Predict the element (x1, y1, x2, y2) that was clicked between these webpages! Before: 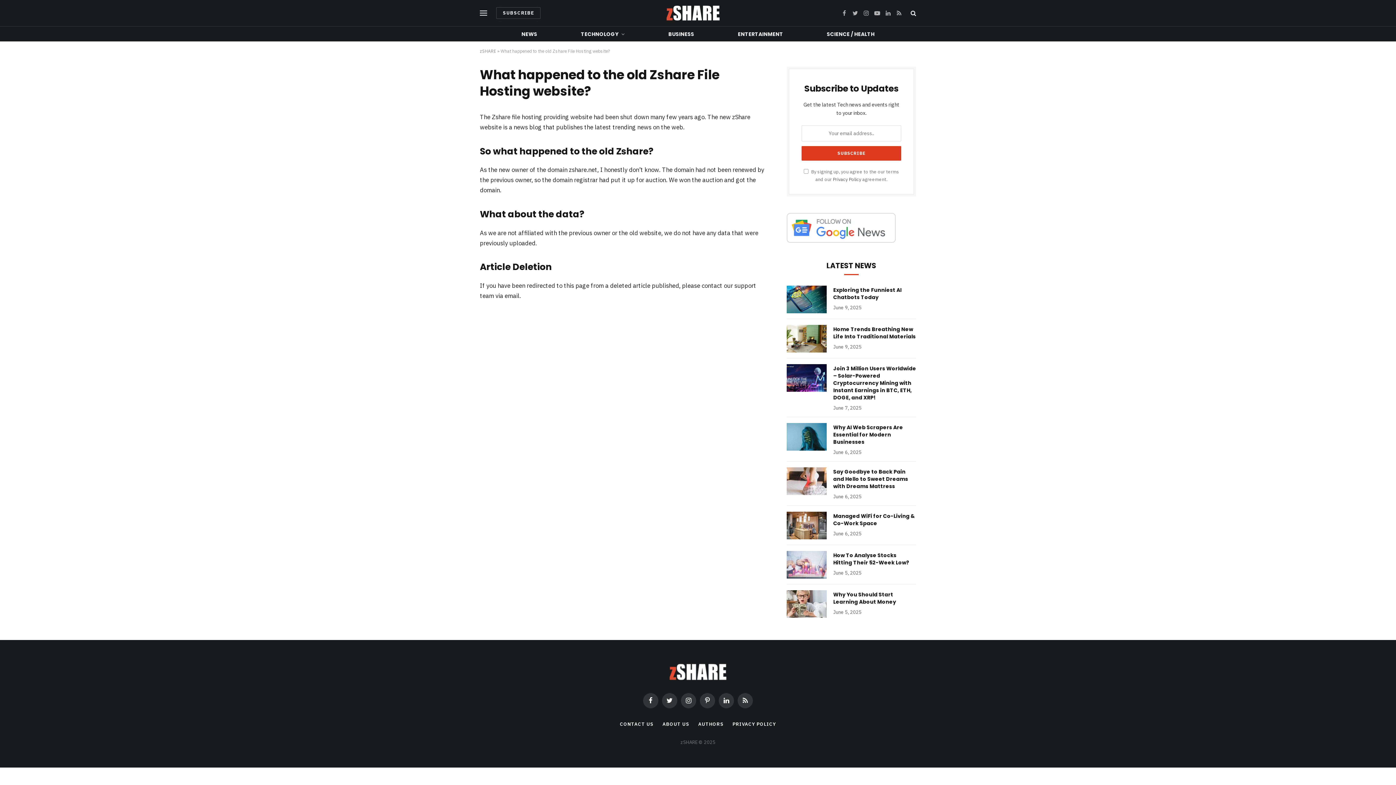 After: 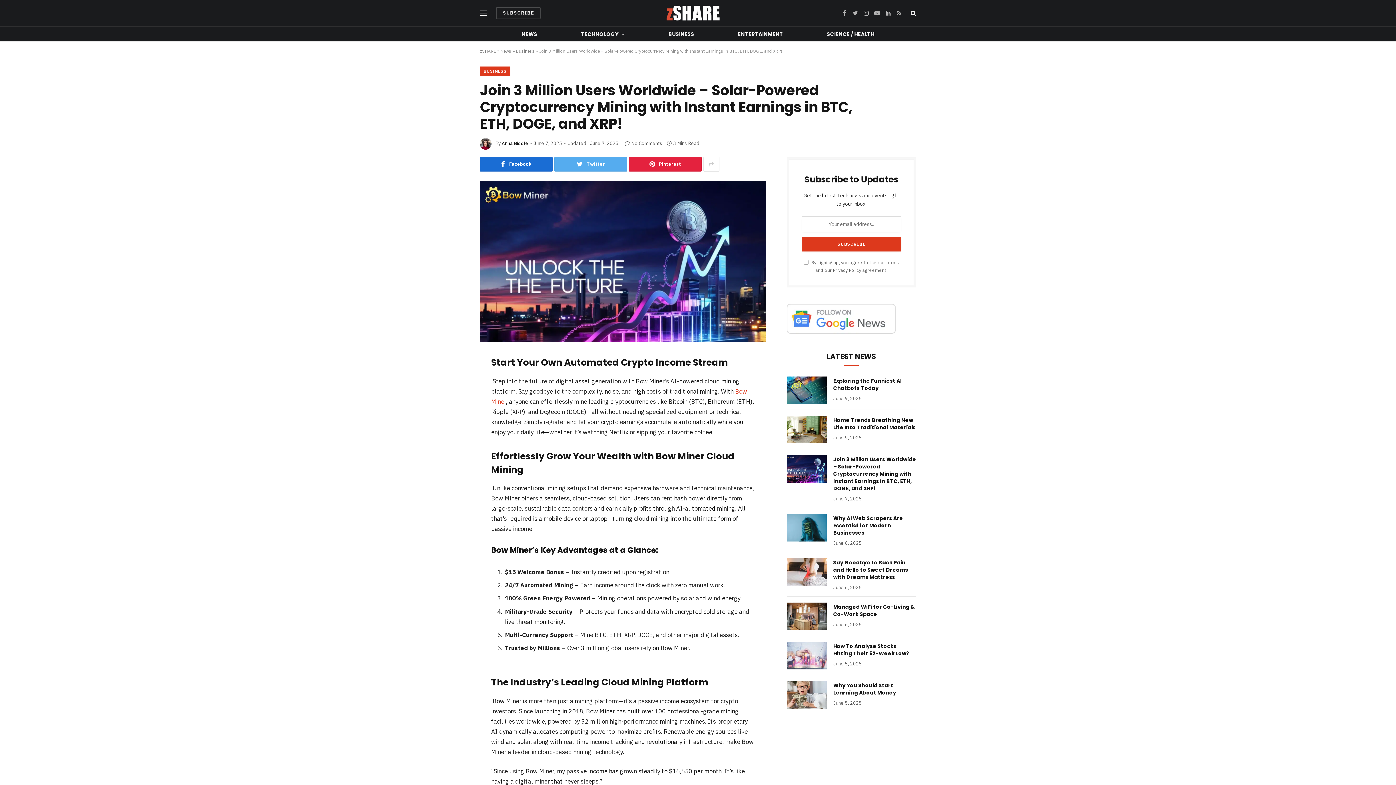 Action: bbox: (786, 364, 826, 392)